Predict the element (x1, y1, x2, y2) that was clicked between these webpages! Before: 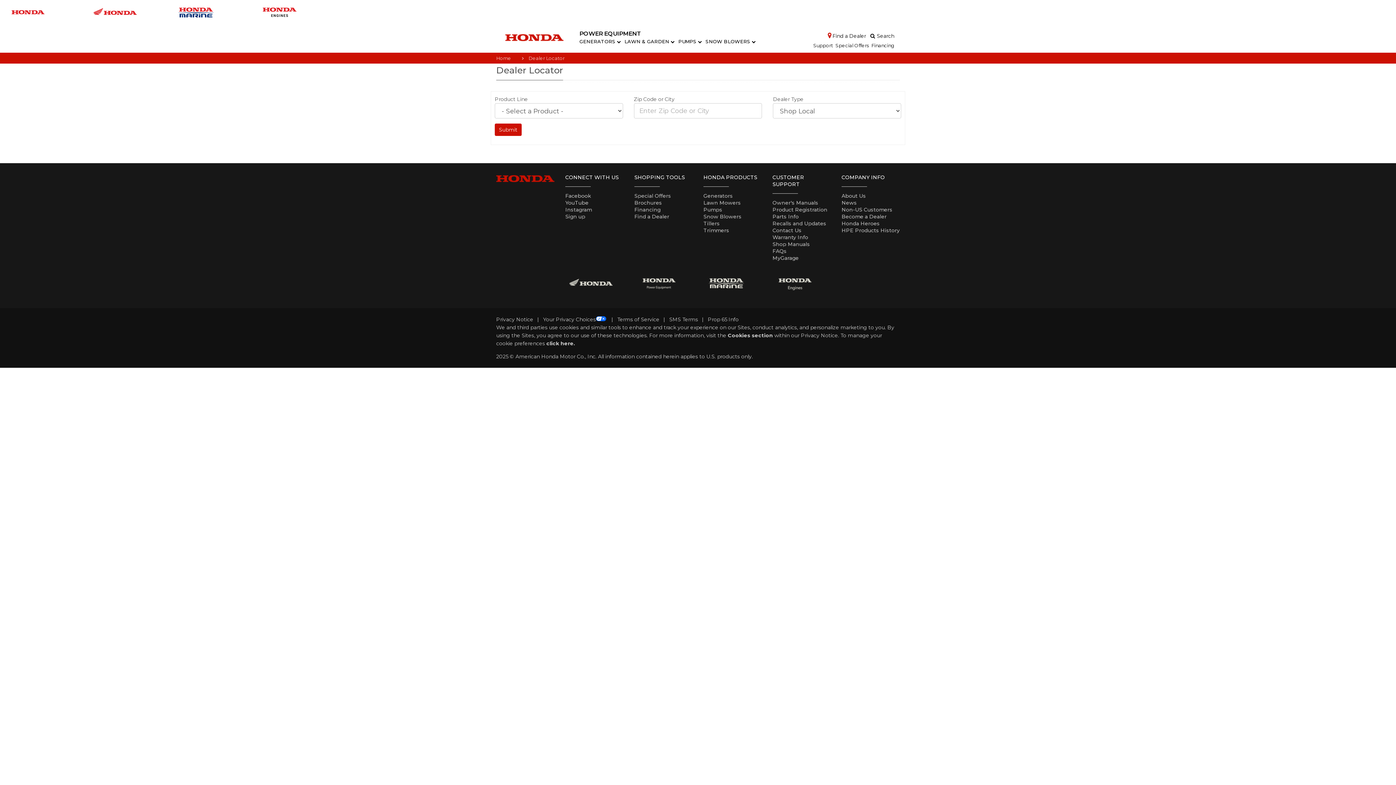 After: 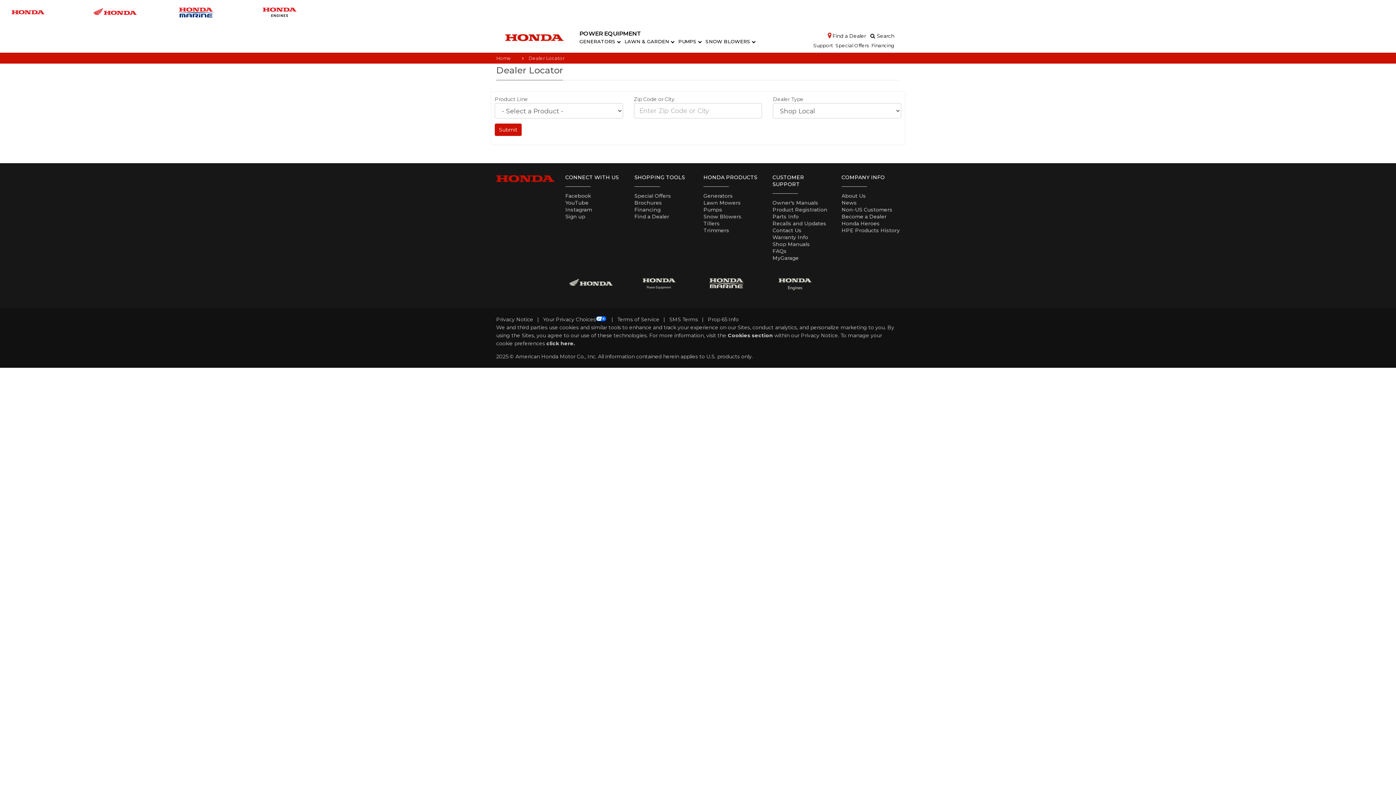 Action: label: YouTube bbox: (565, 199, 588, 206)